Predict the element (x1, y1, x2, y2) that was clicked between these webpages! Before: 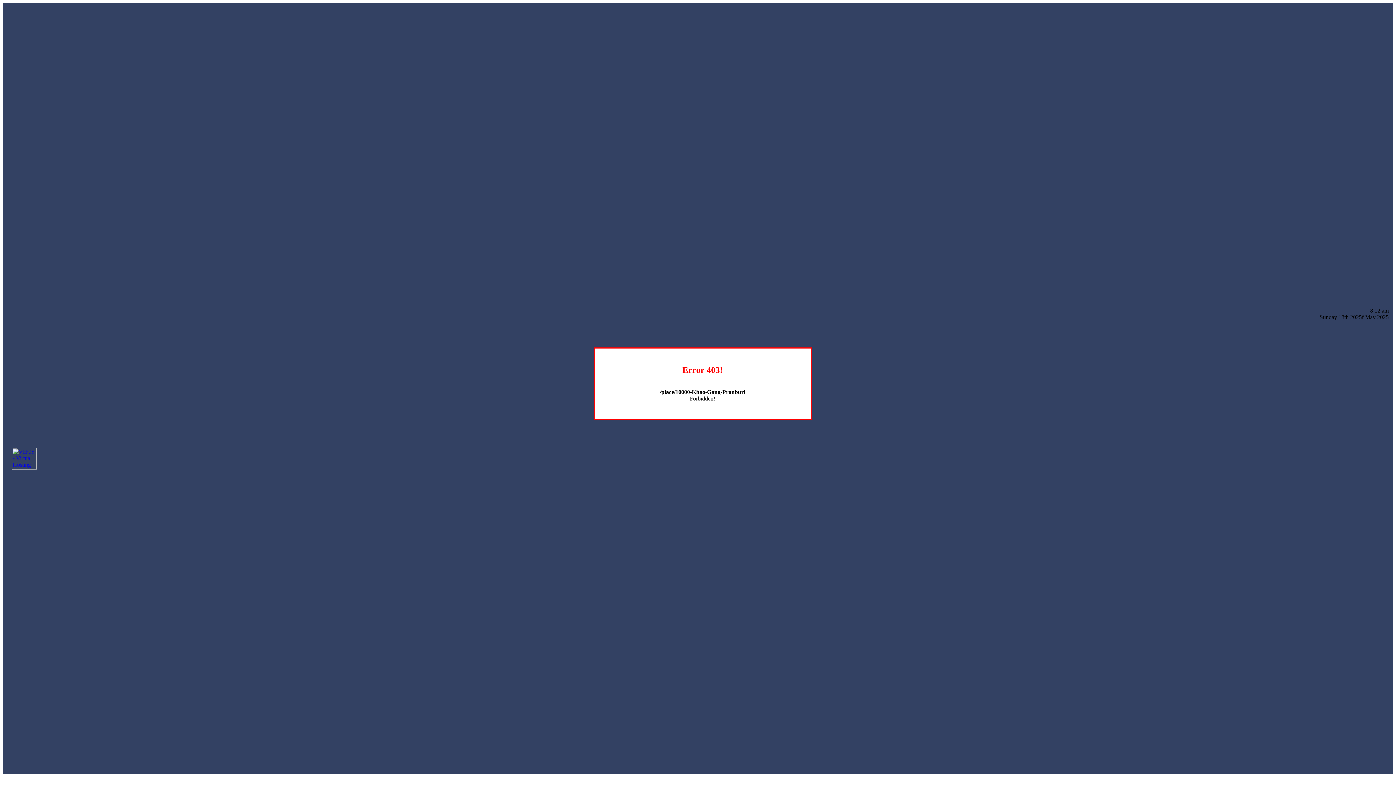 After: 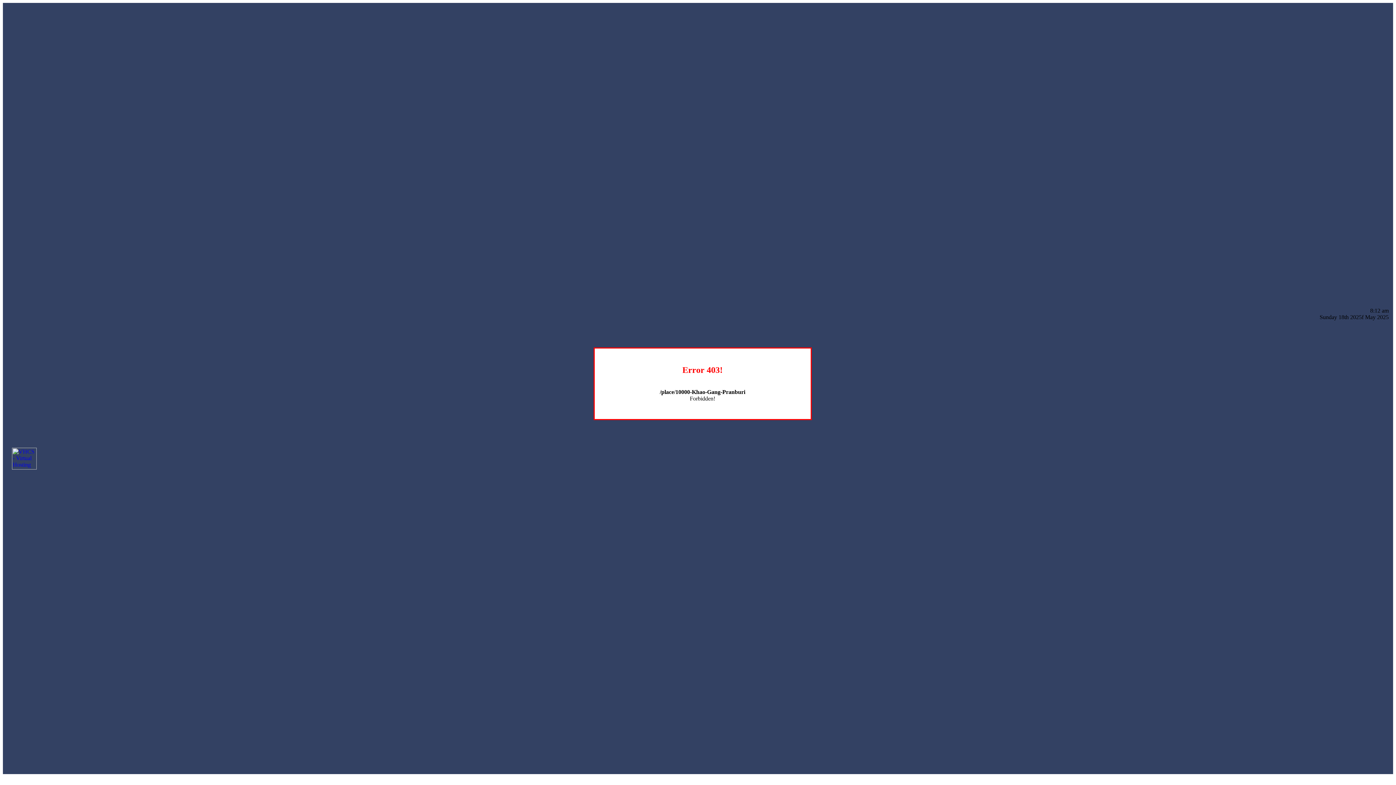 Action: bbox: (12, 464, 36, 470)